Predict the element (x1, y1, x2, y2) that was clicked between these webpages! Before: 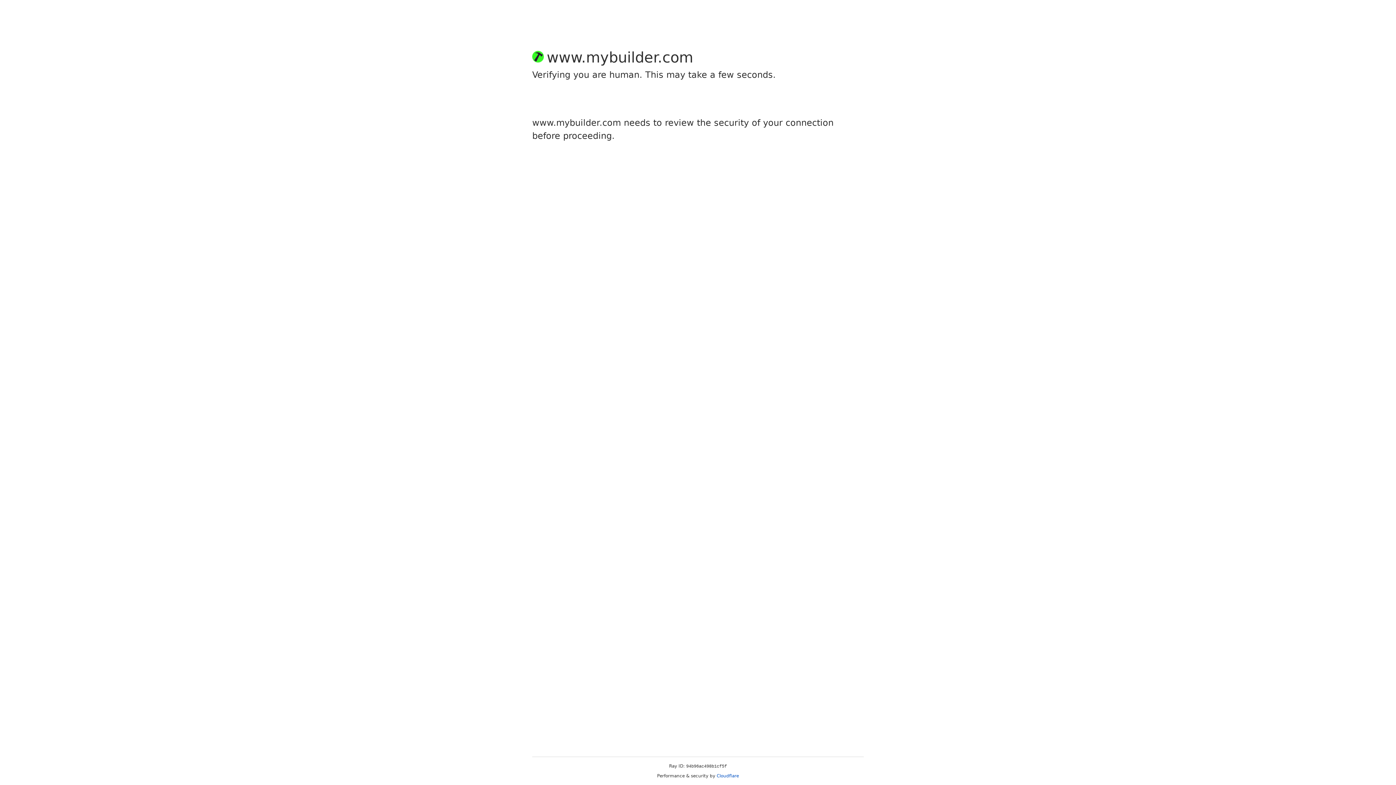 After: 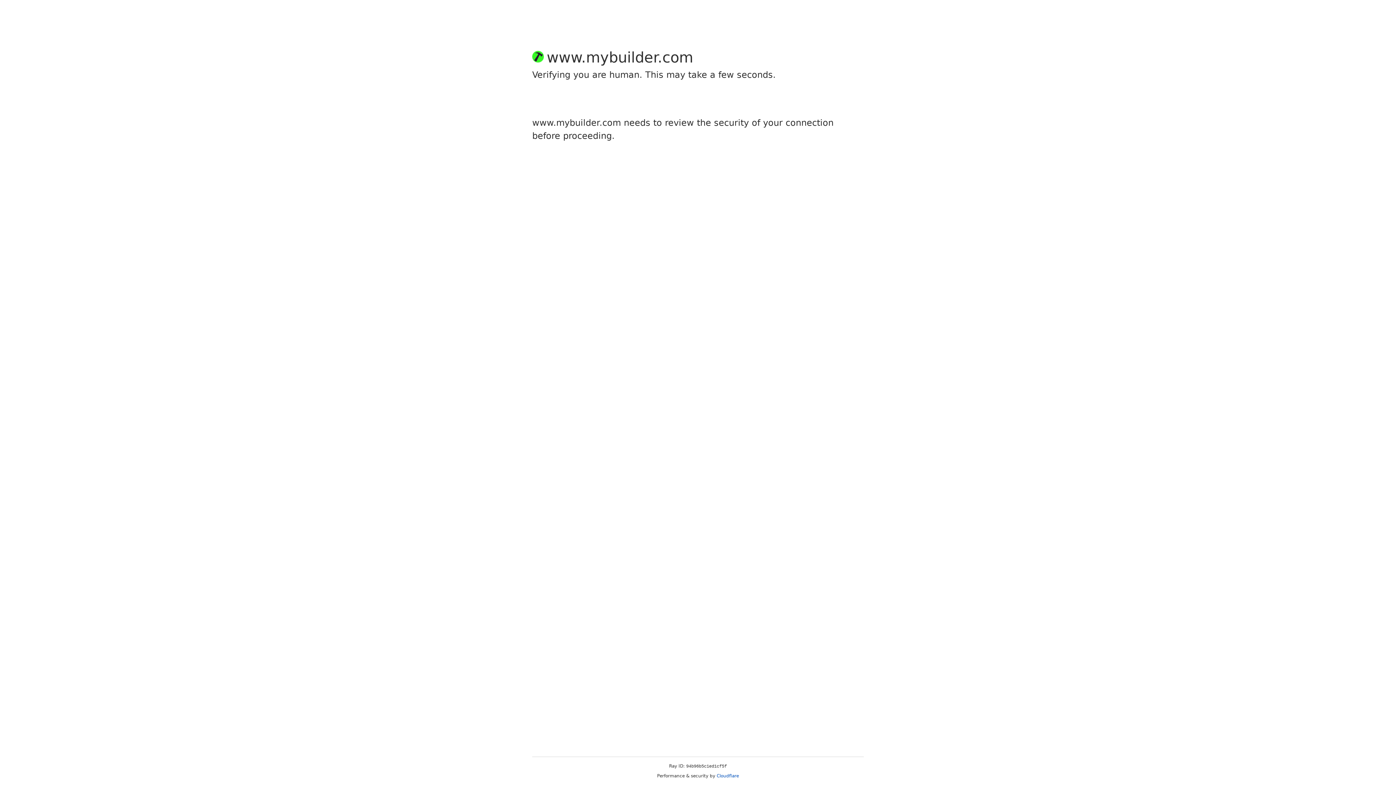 Action: label: Cloudflare bbox: (716, 773, 739, 778)